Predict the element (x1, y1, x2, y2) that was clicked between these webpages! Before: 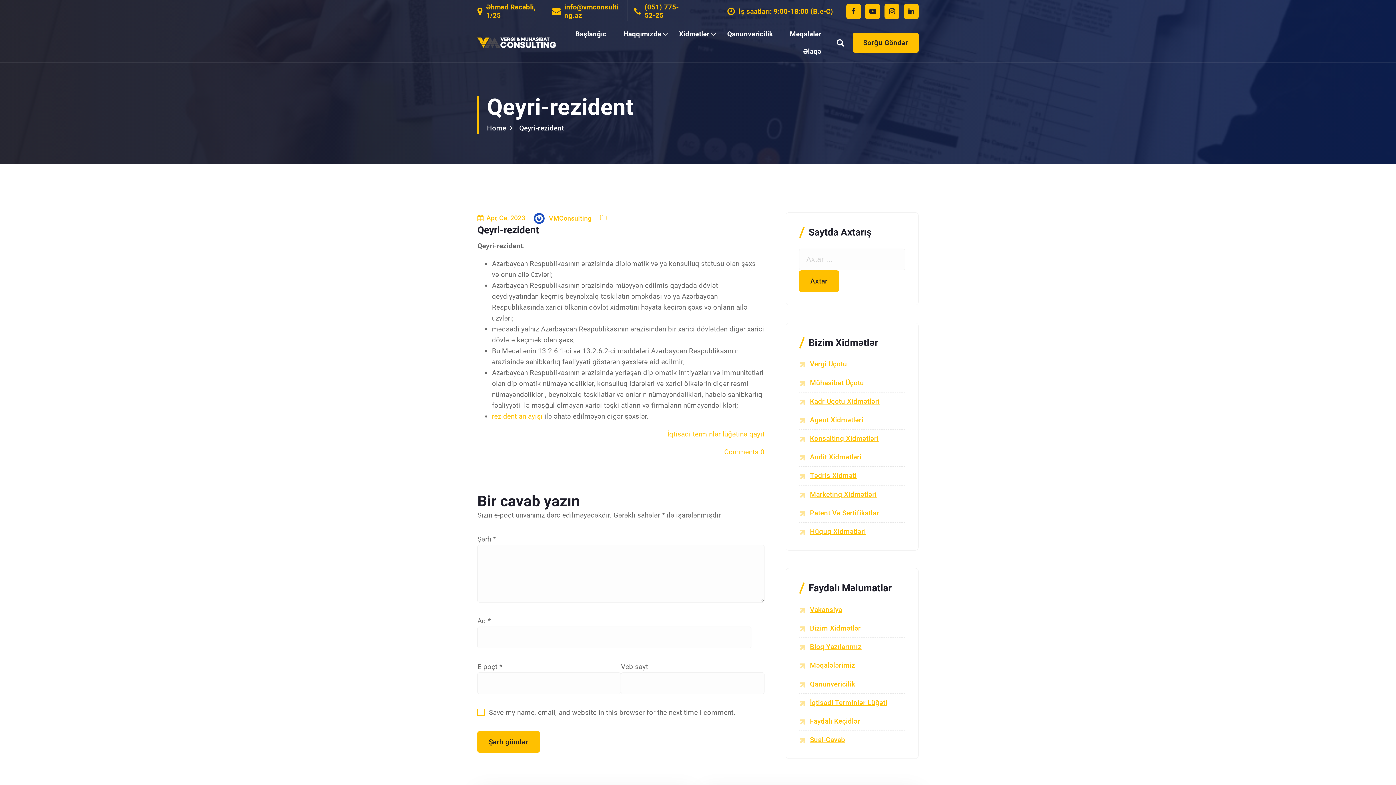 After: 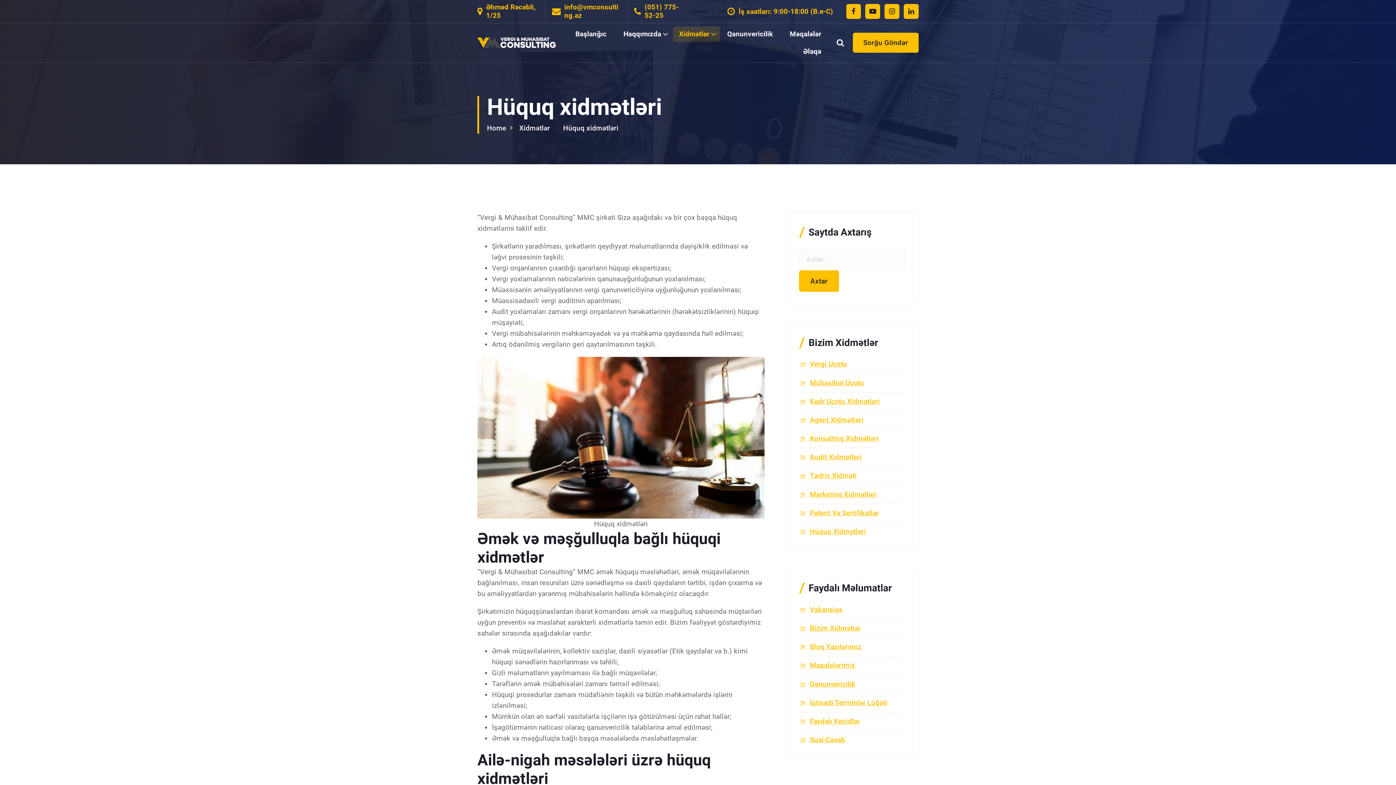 Action: bbox: (799, 526, 866, 537) label: Hüquq Xidmətləri